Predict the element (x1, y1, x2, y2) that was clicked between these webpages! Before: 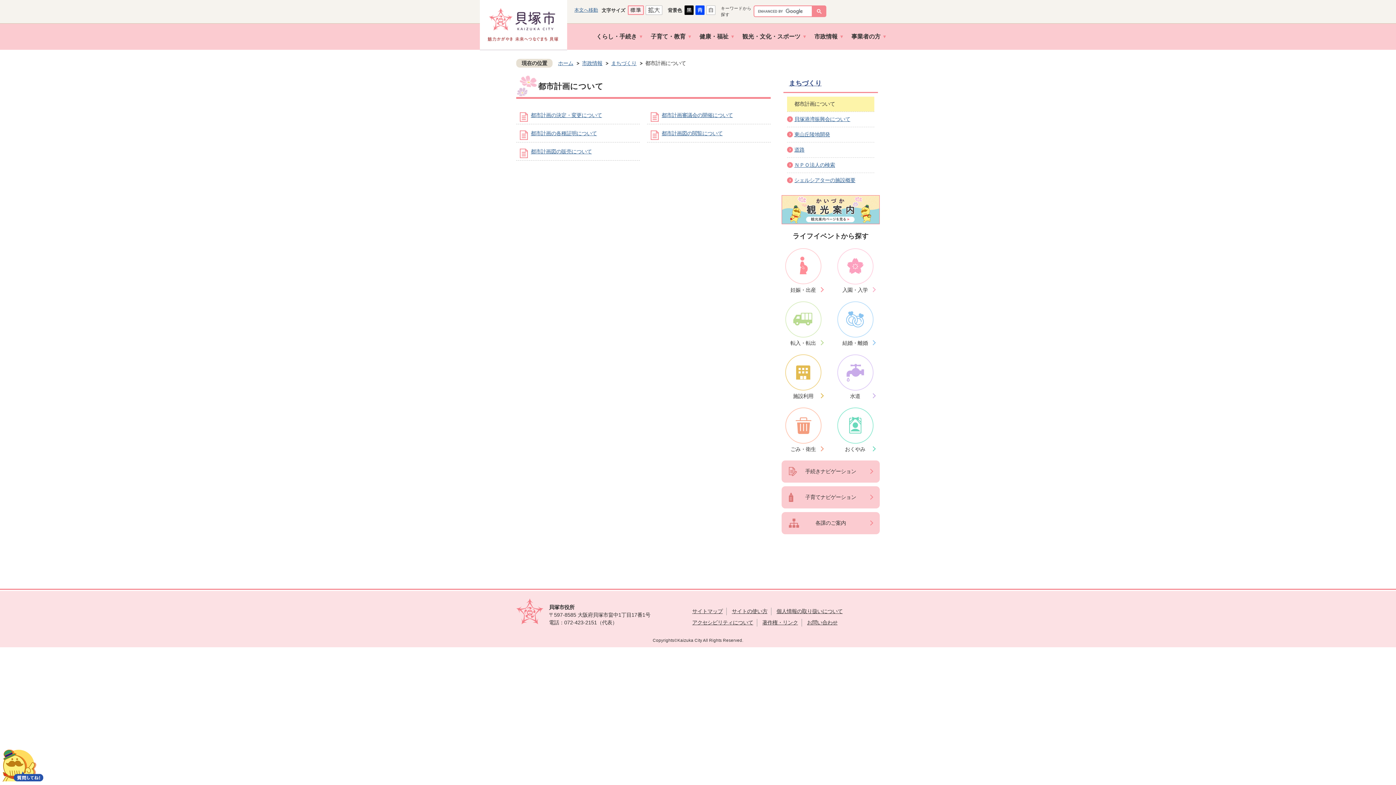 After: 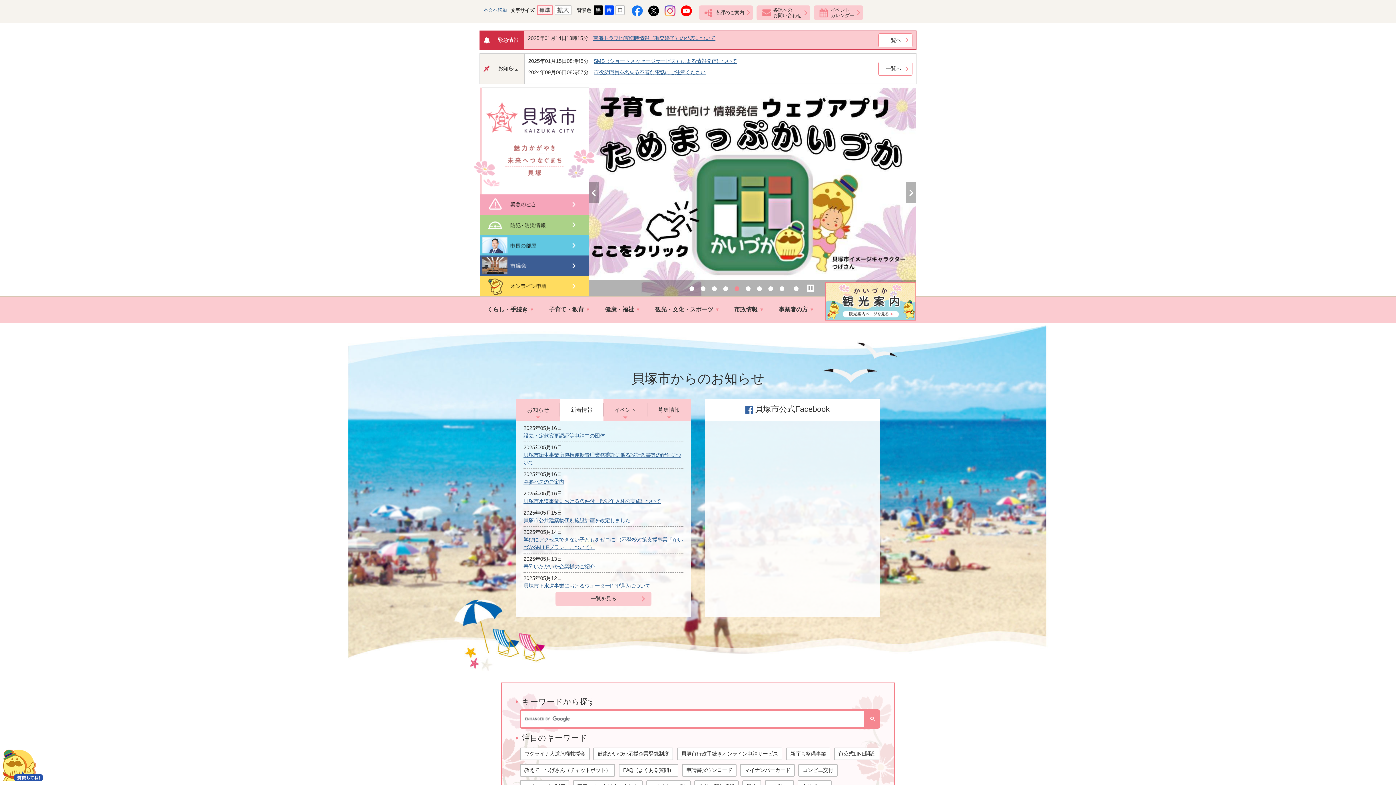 Action: label: ホーム bbox: (558, 60, 573, 66)